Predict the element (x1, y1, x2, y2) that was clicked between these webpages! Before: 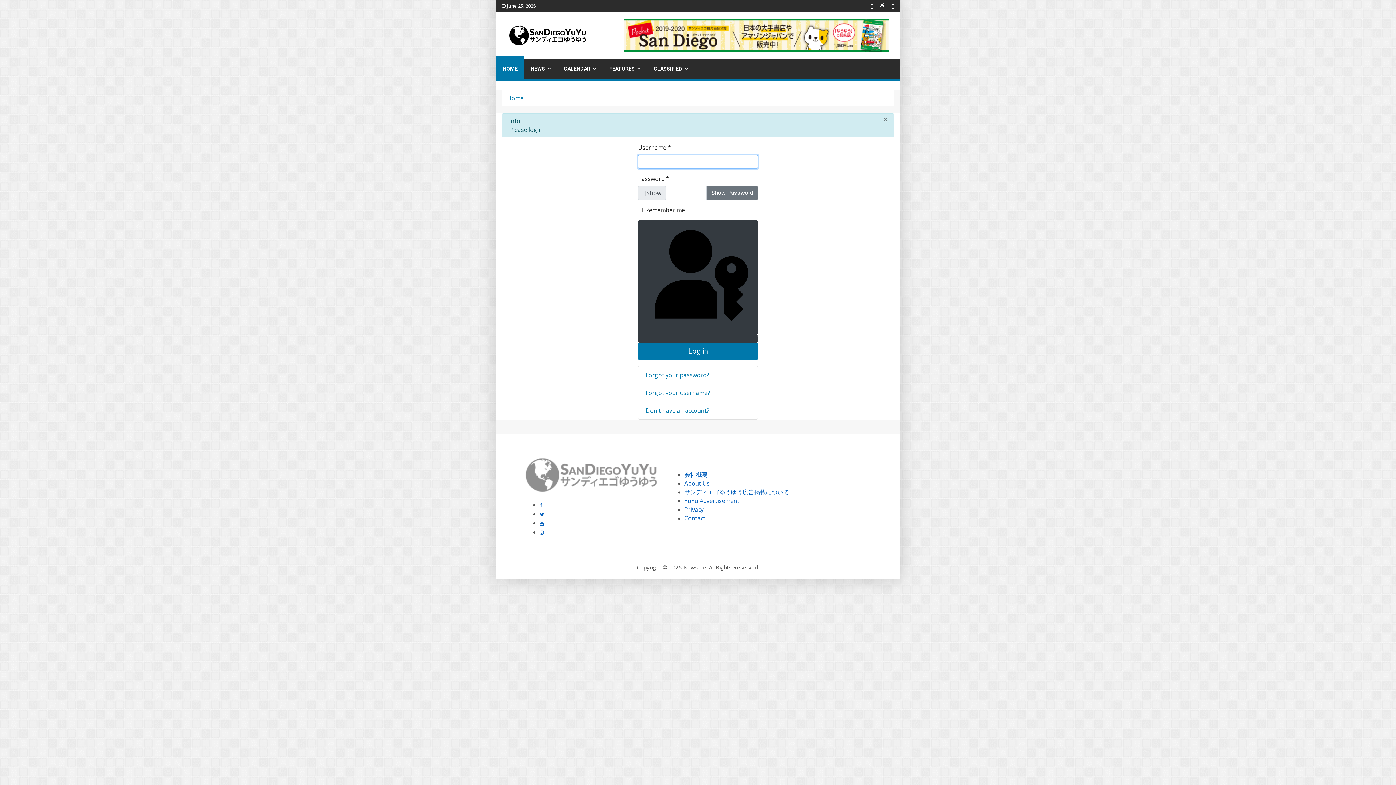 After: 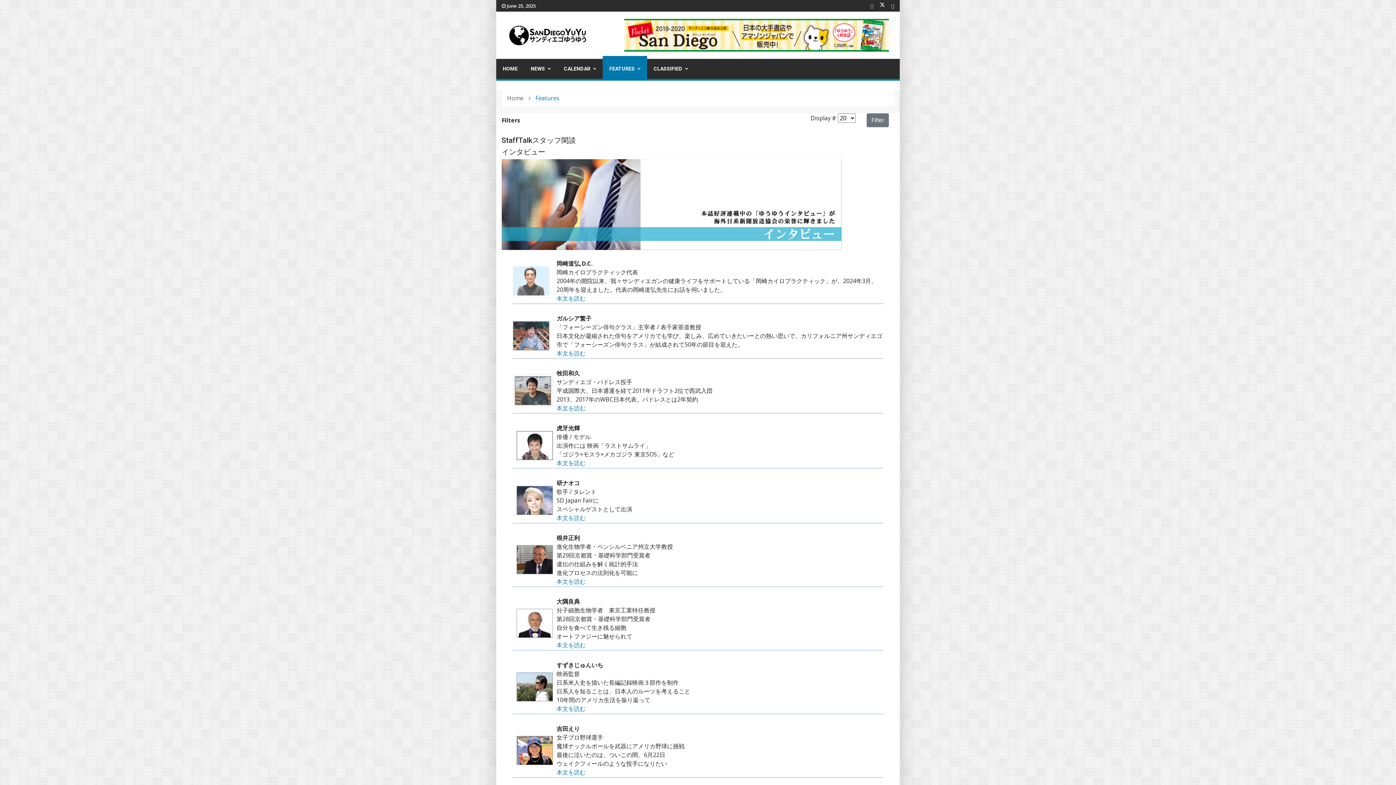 Action: bbox: (602, 56, 647, 78) label: FEATURES